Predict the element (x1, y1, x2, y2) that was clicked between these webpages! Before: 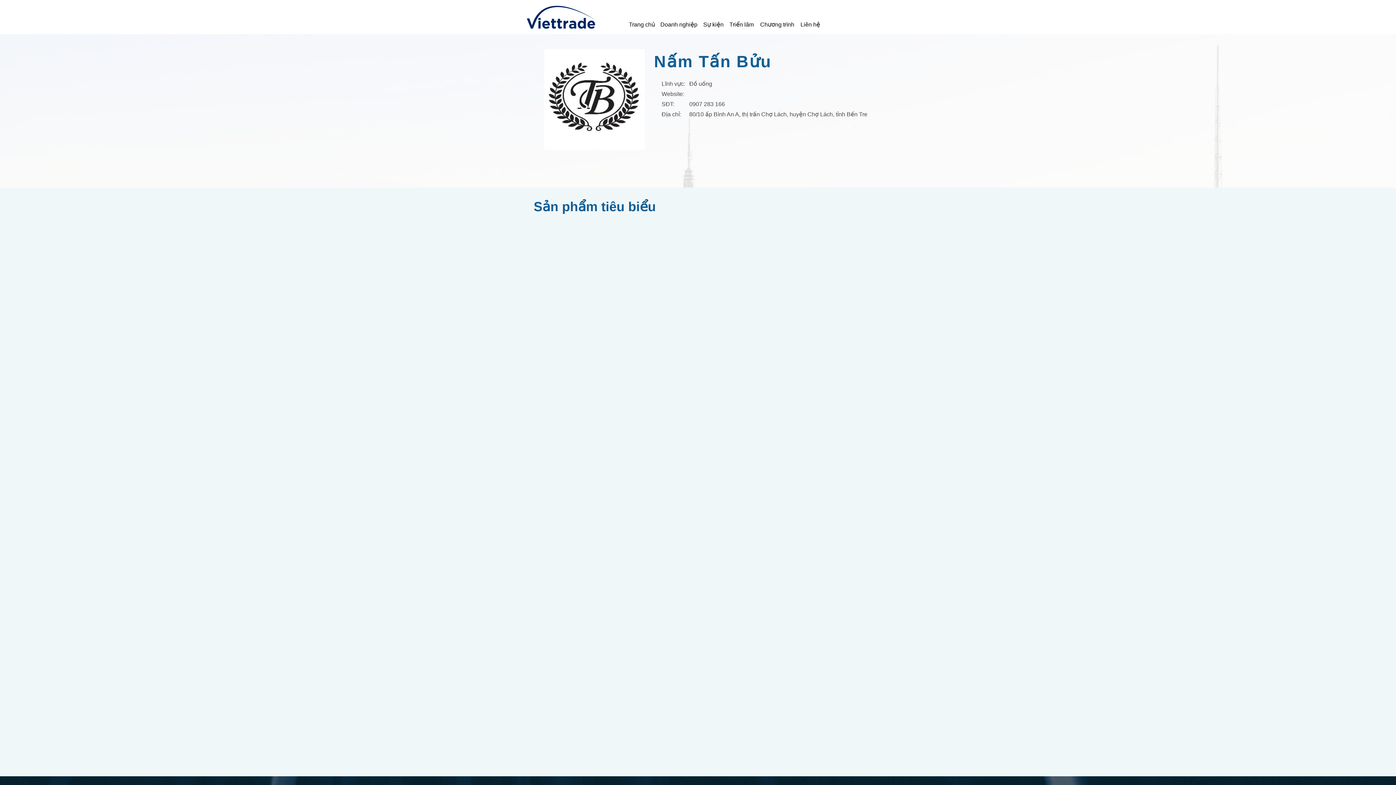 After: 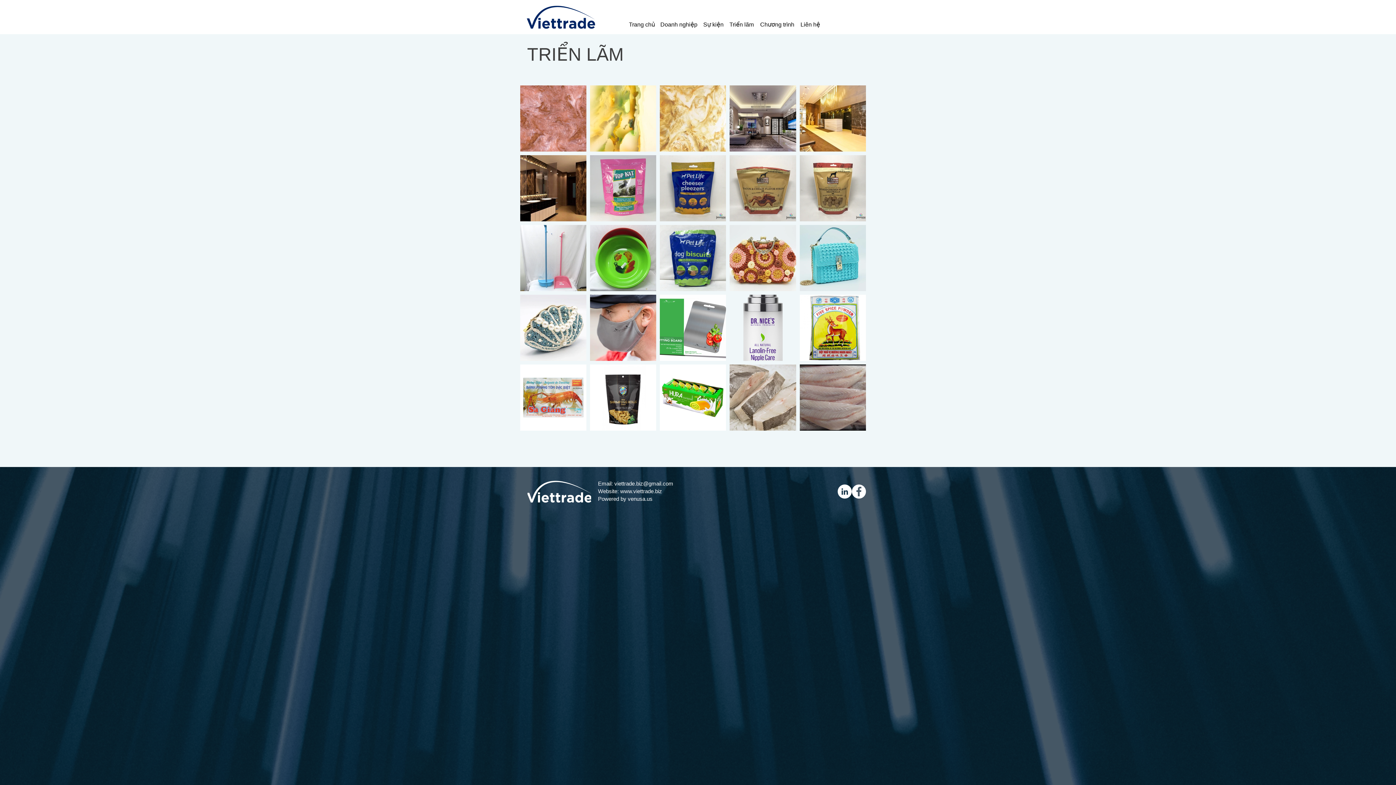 Action: bbox: (724, 14, 759, 34) label: Triển lãm 